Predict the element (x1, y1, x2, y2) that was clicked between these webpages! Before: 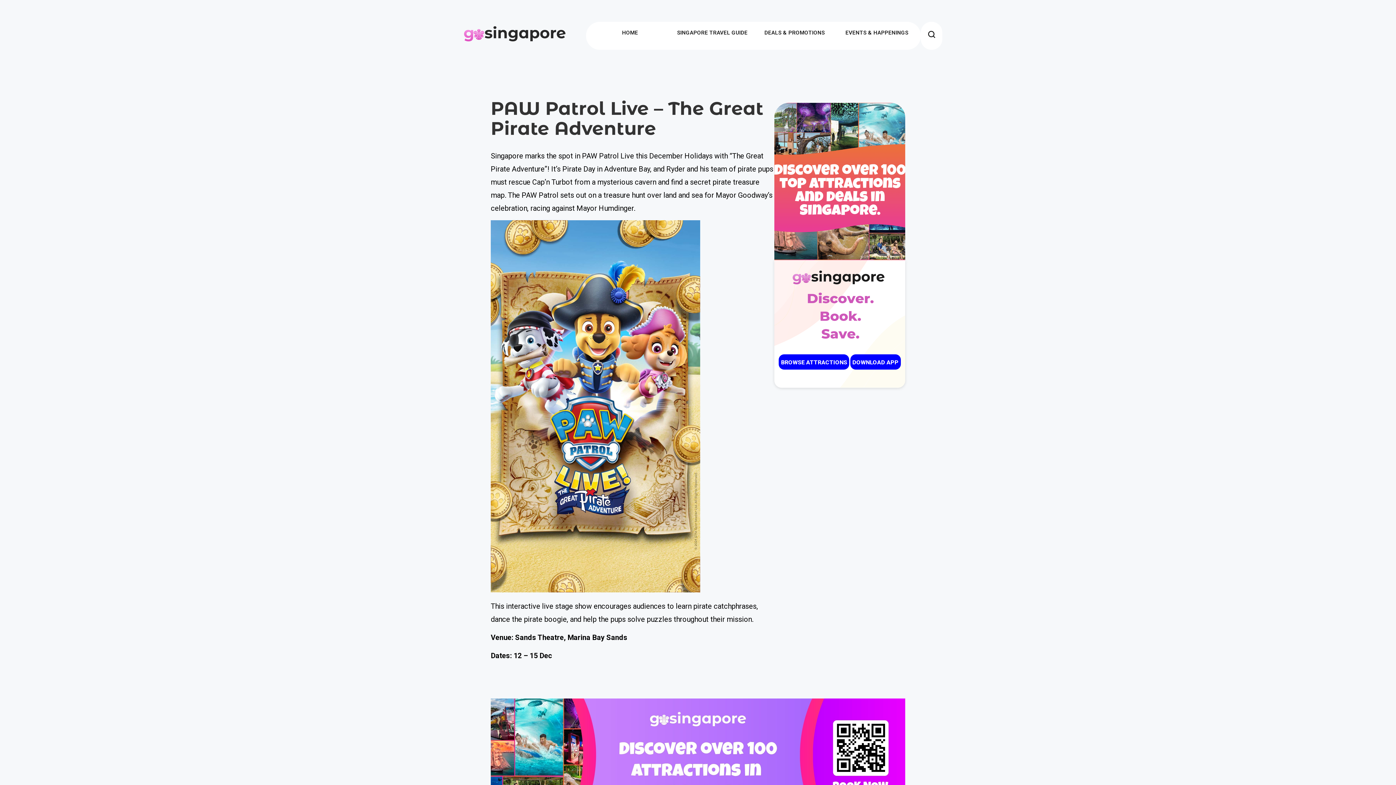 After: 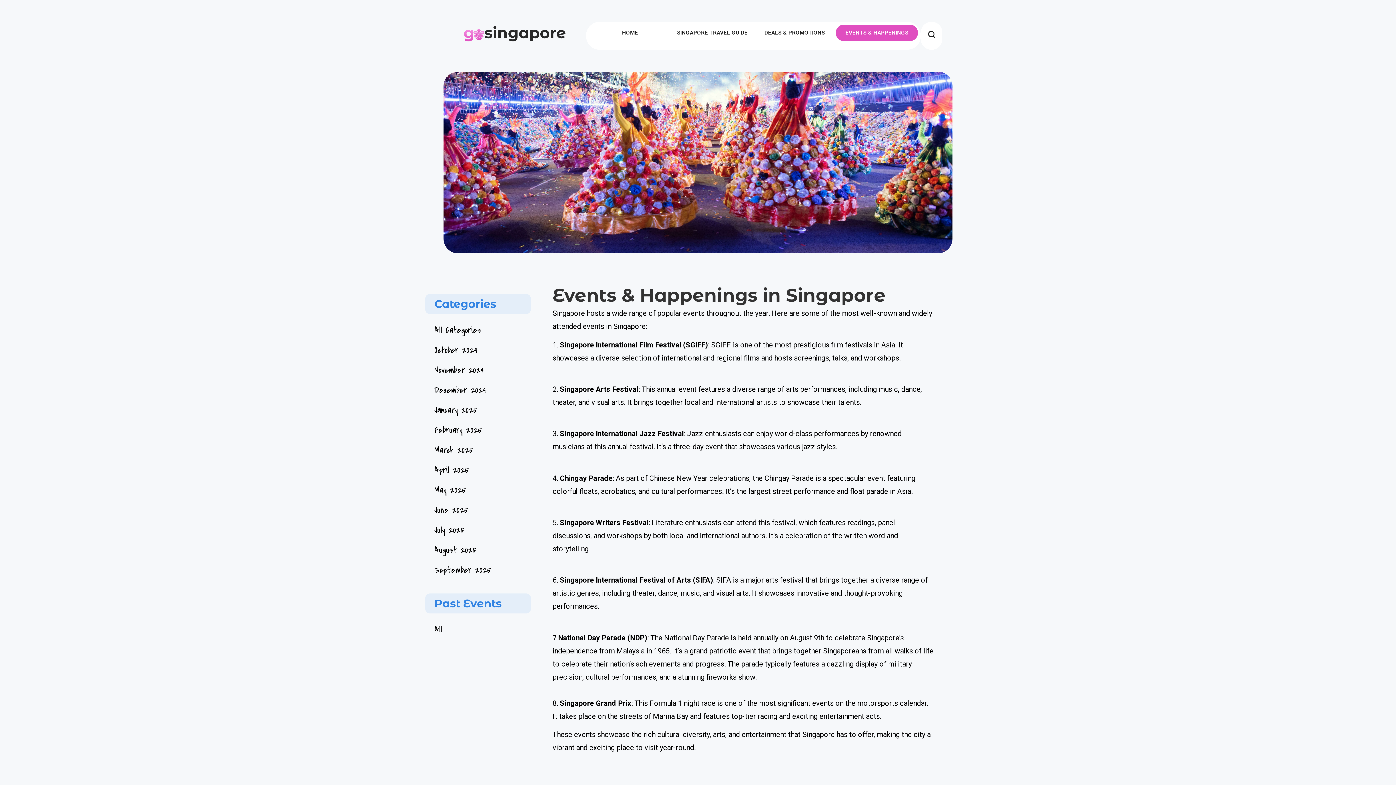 Action: label: EVENTS & HAPPENINGS bbox: (835, 24, 918, 41)